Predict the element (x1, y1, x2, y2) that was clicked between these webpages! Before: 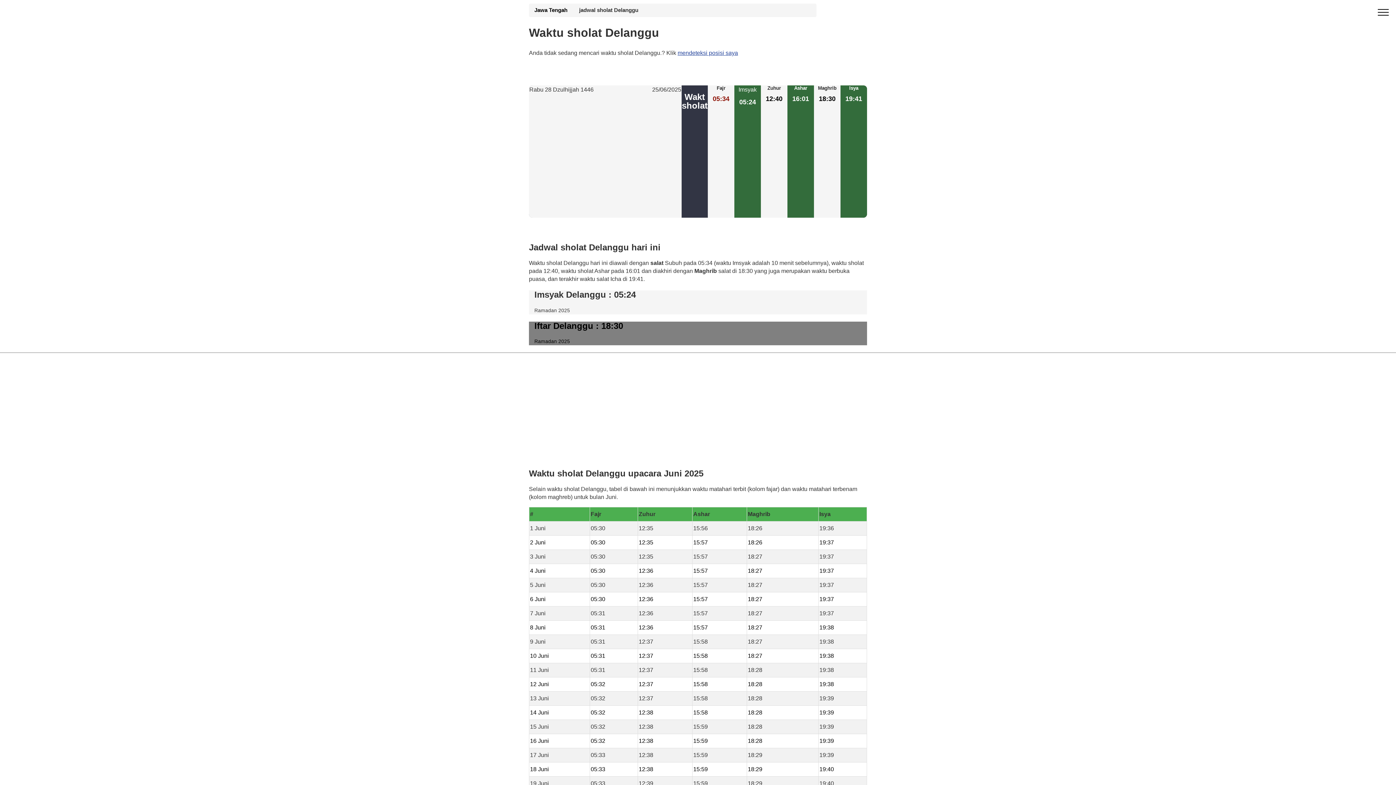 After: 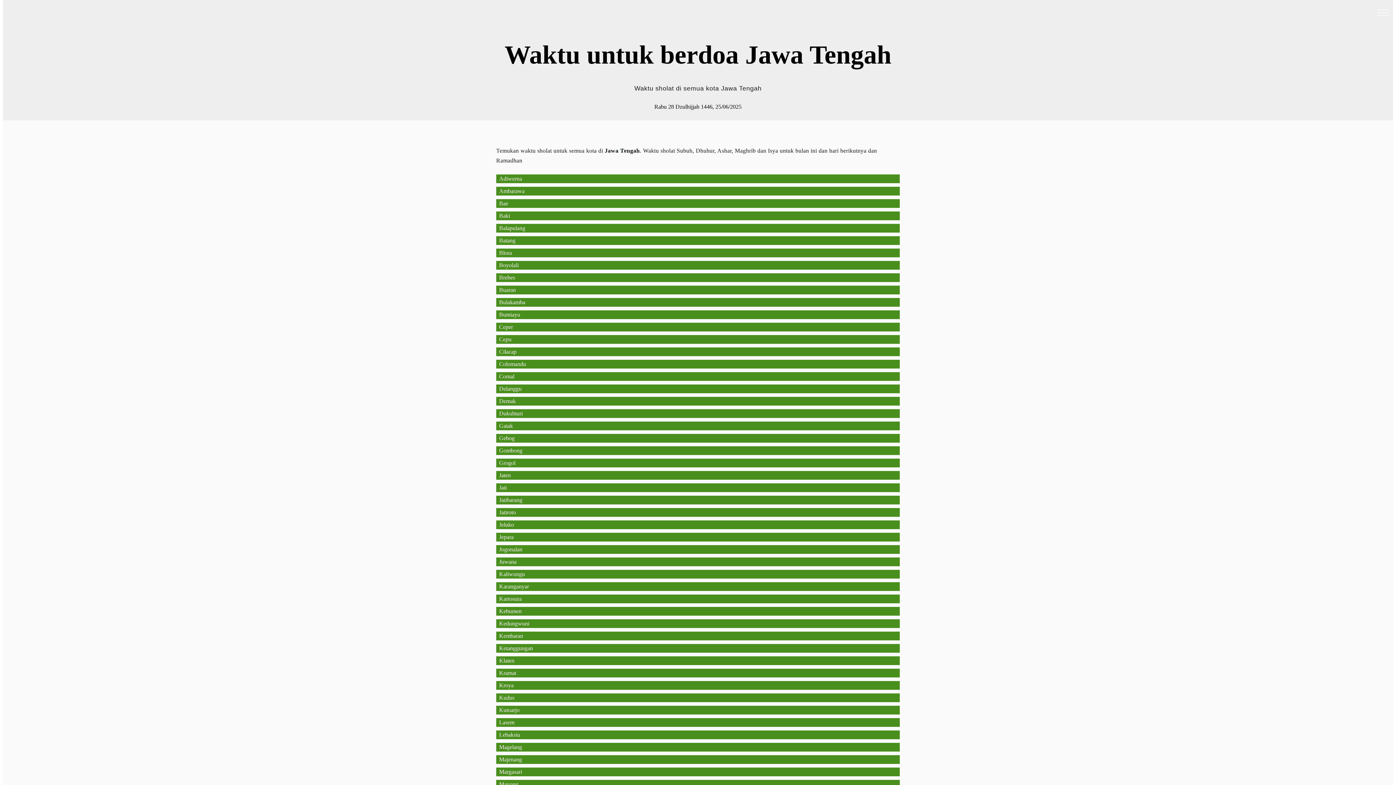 Action: label: Jawa Tengah bbox: (534, 7, 579, 13)